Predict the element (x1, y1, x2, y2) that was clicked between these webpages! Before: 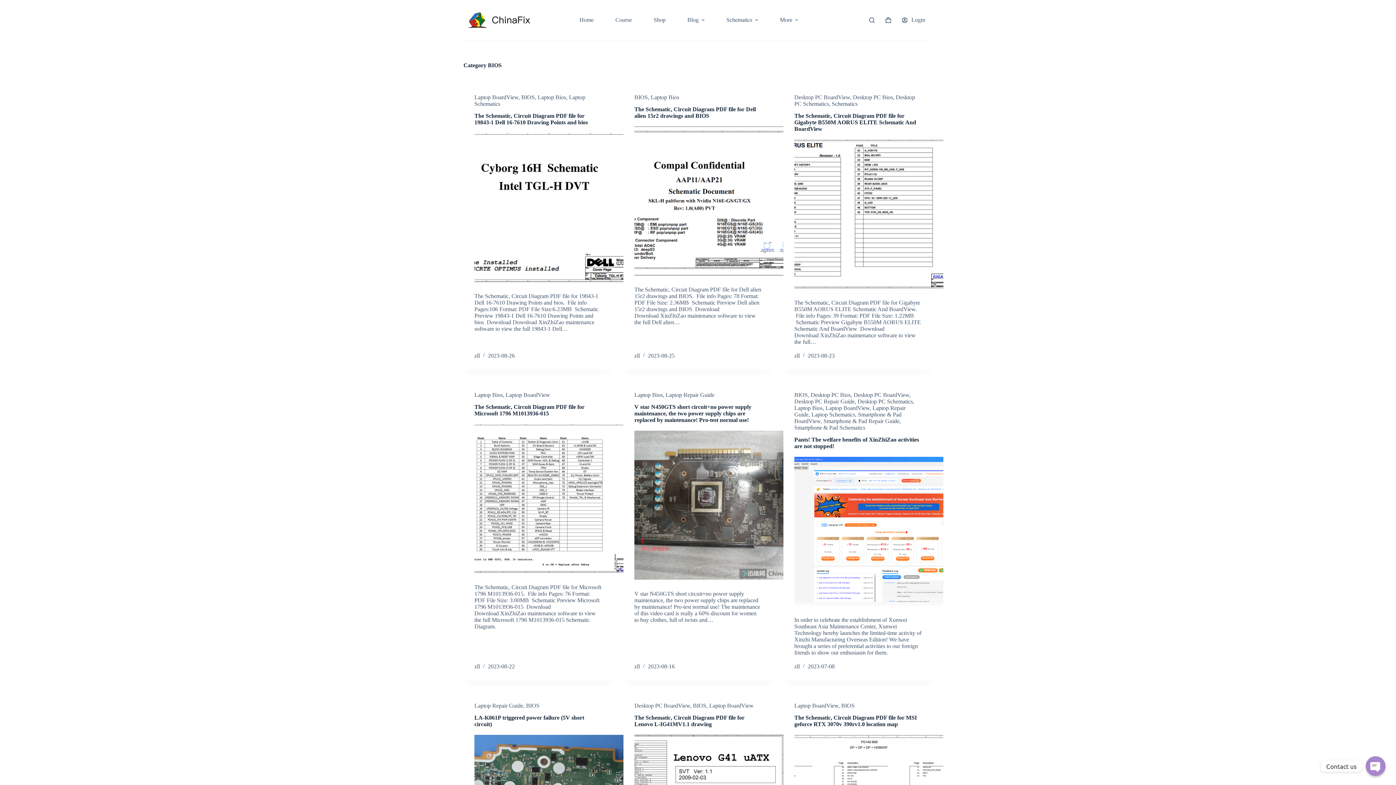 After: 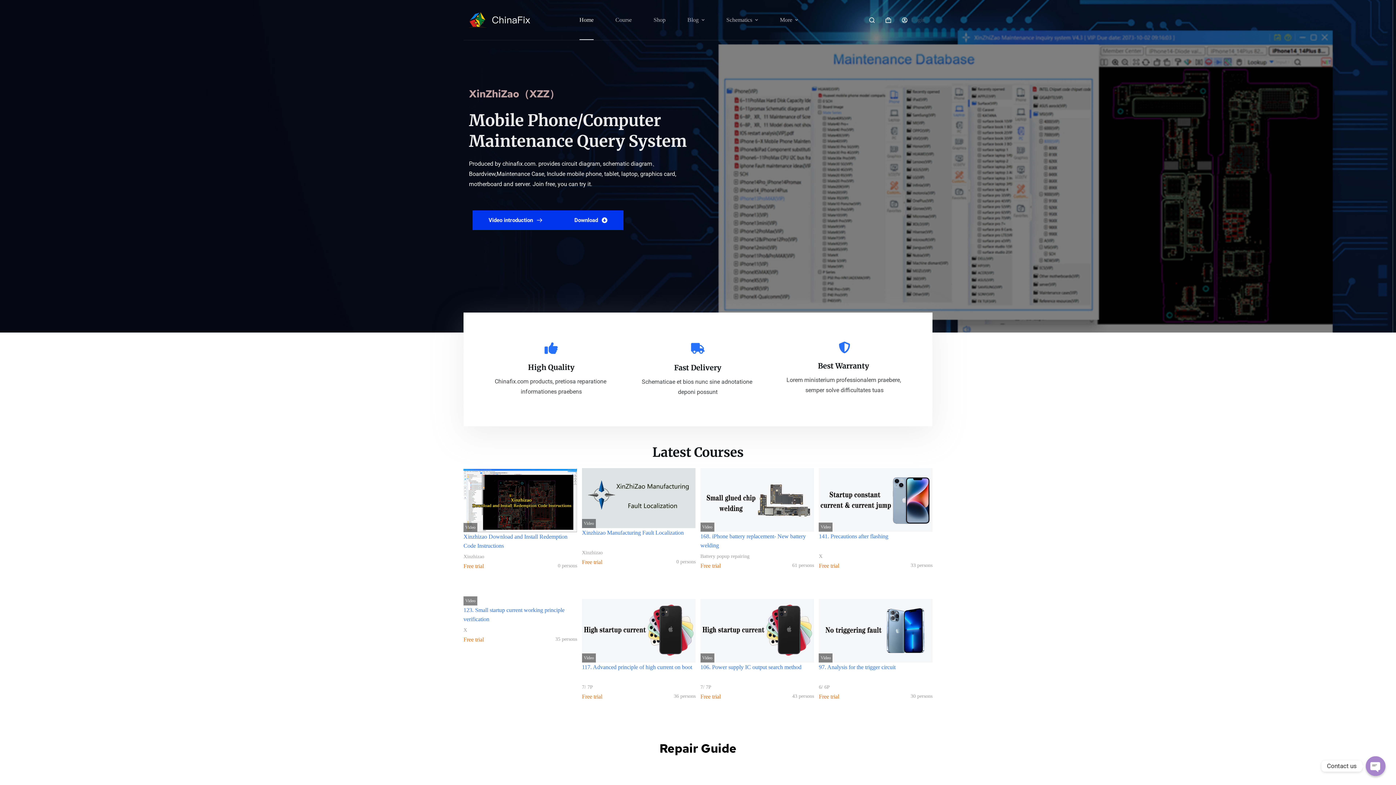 Action: bbox: (568, 0, 604, 40) label: Home